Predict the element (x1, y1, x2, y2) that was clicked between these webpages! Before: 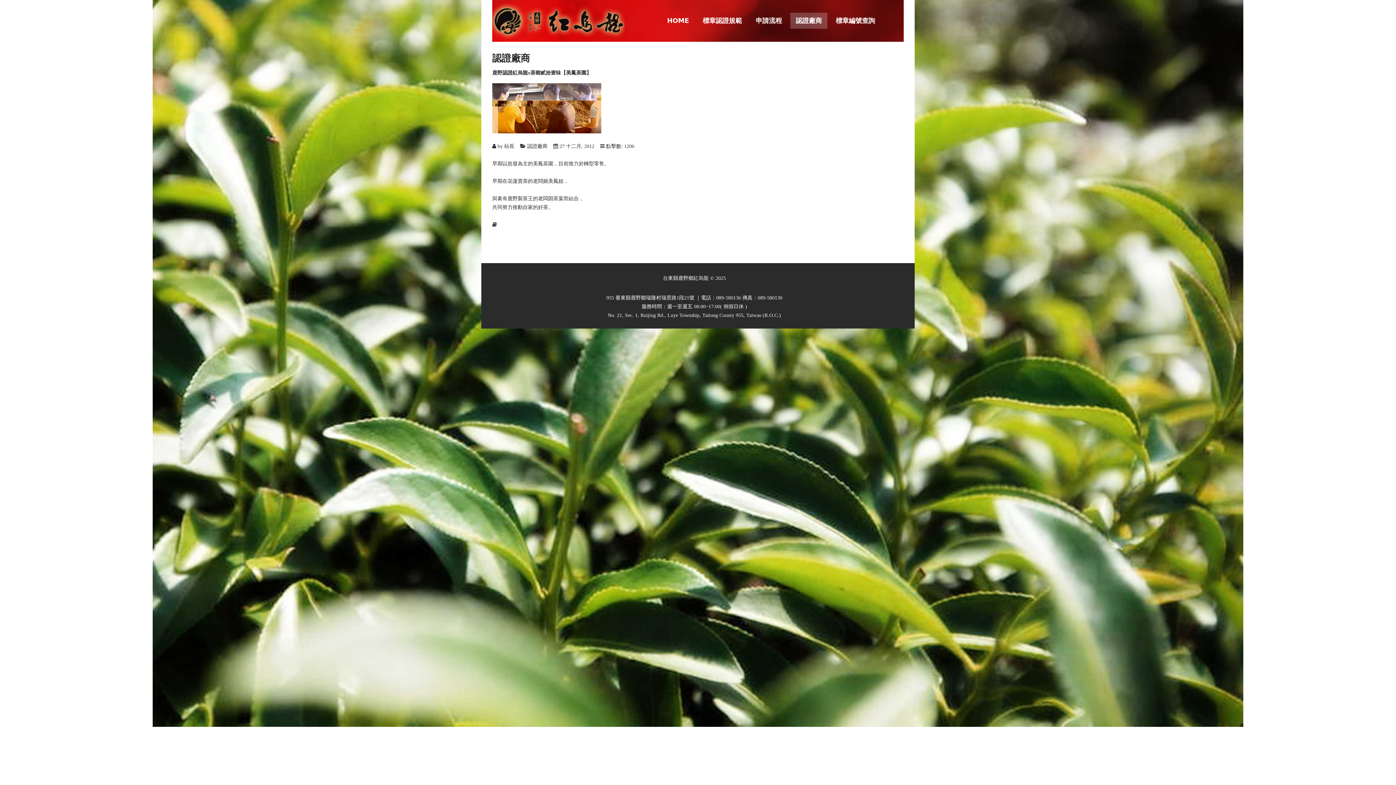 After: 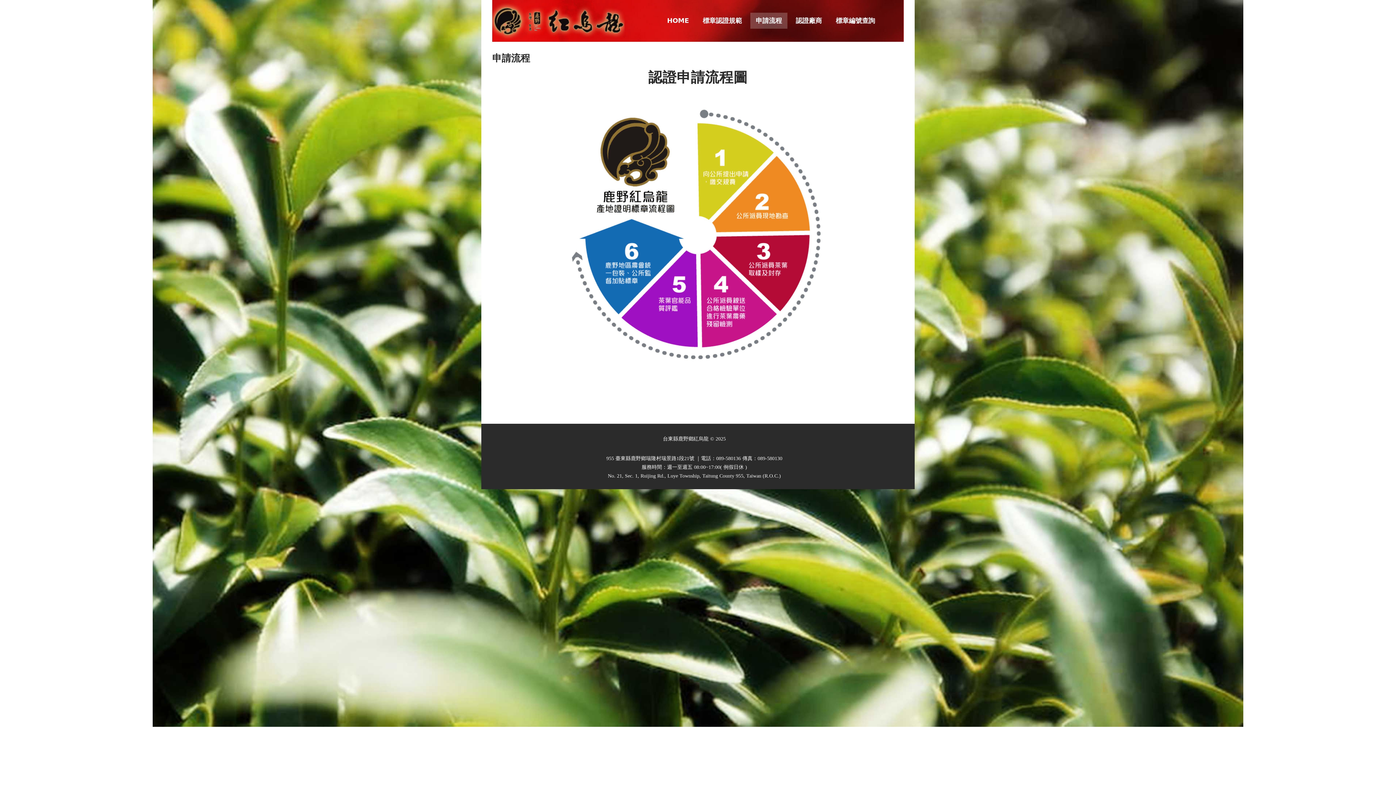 Action: bbox: (750, 12, 787, 28) label: 申請流程